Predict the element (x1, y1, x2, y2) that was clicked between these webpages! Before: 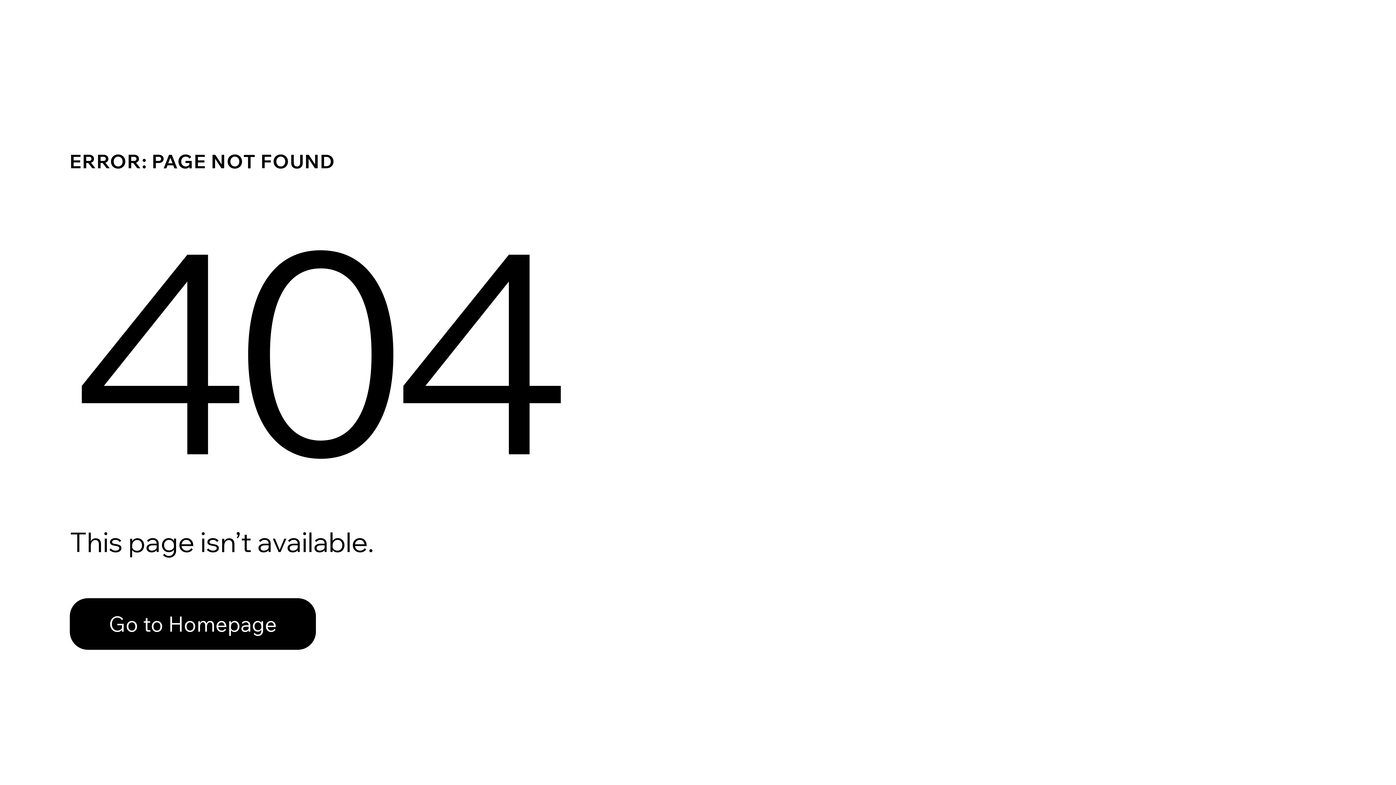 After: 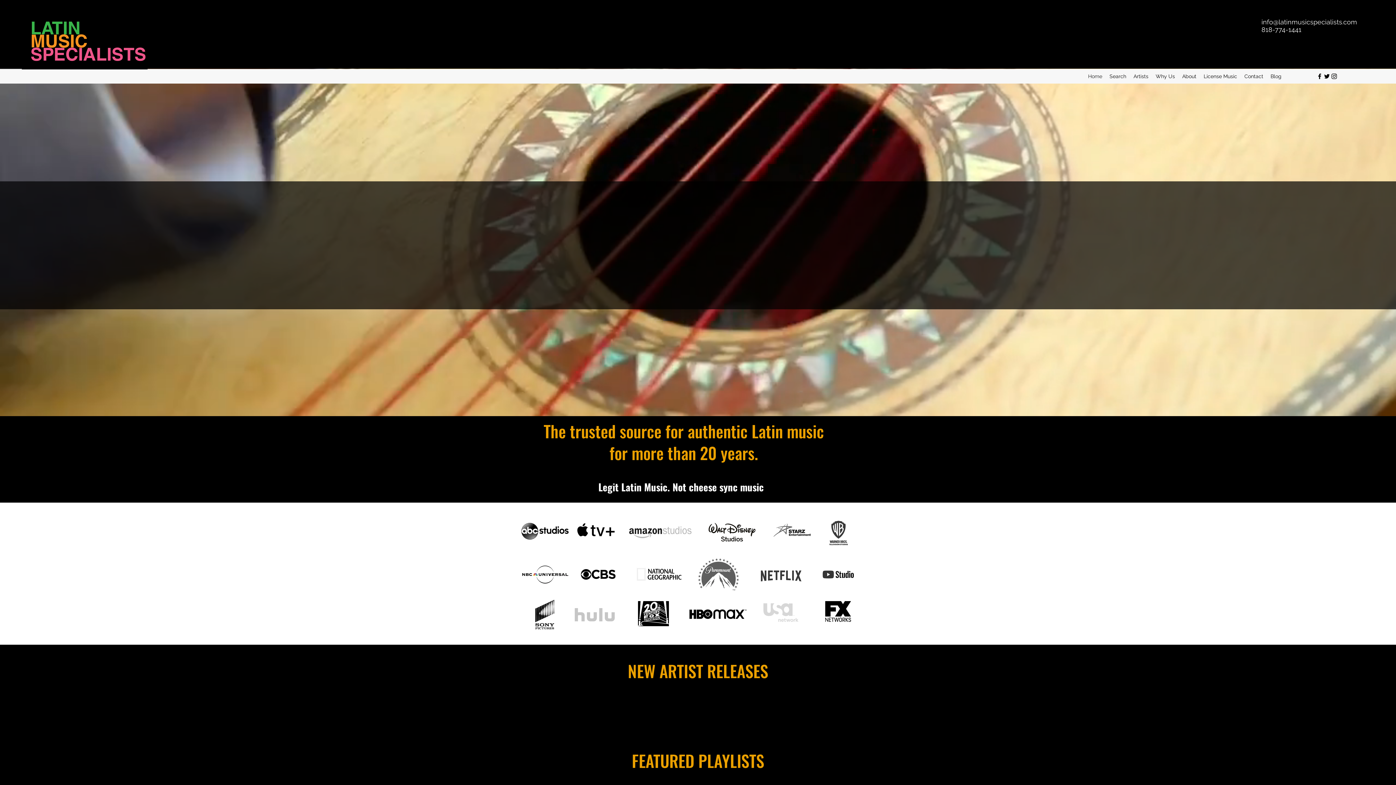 Action: label: Go to Homepage bbox: (69, 582, 768, 659)